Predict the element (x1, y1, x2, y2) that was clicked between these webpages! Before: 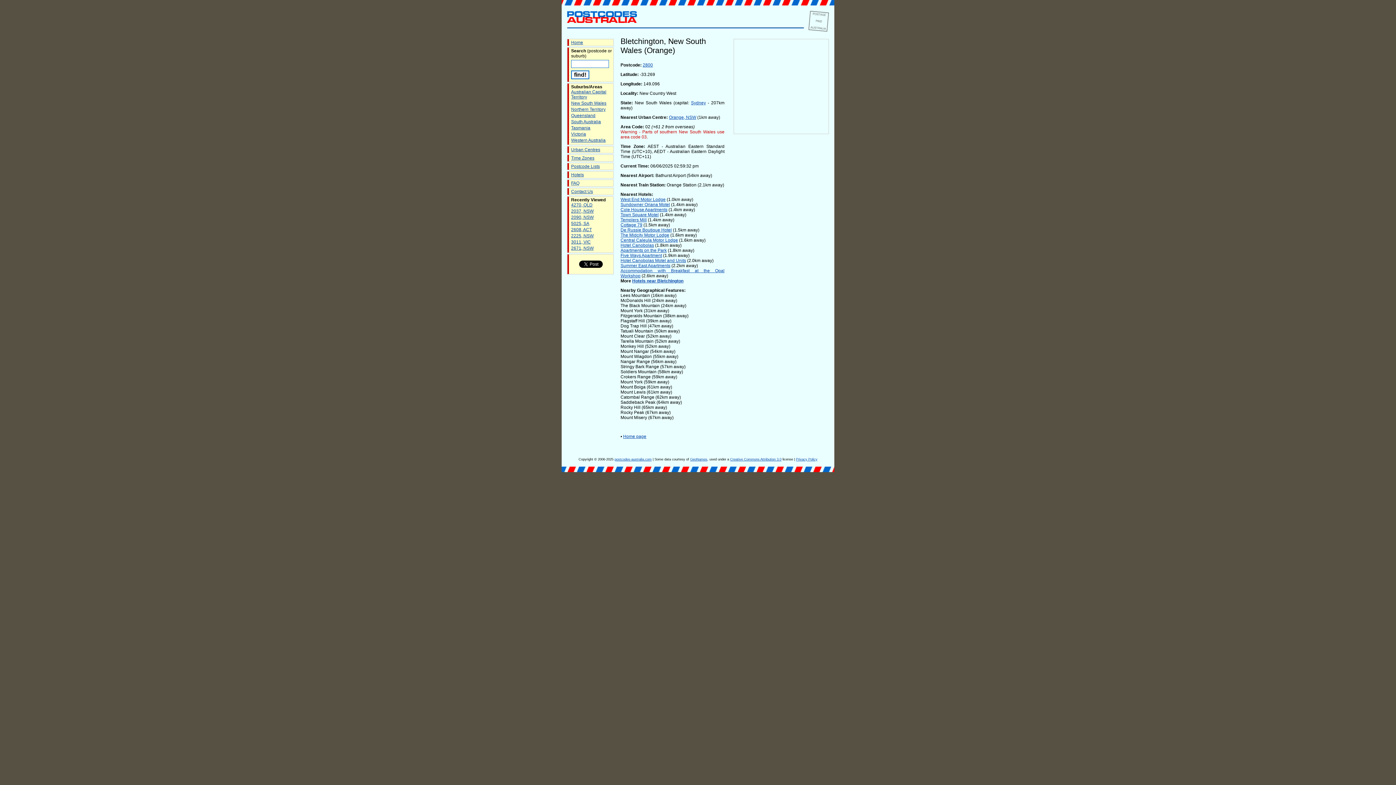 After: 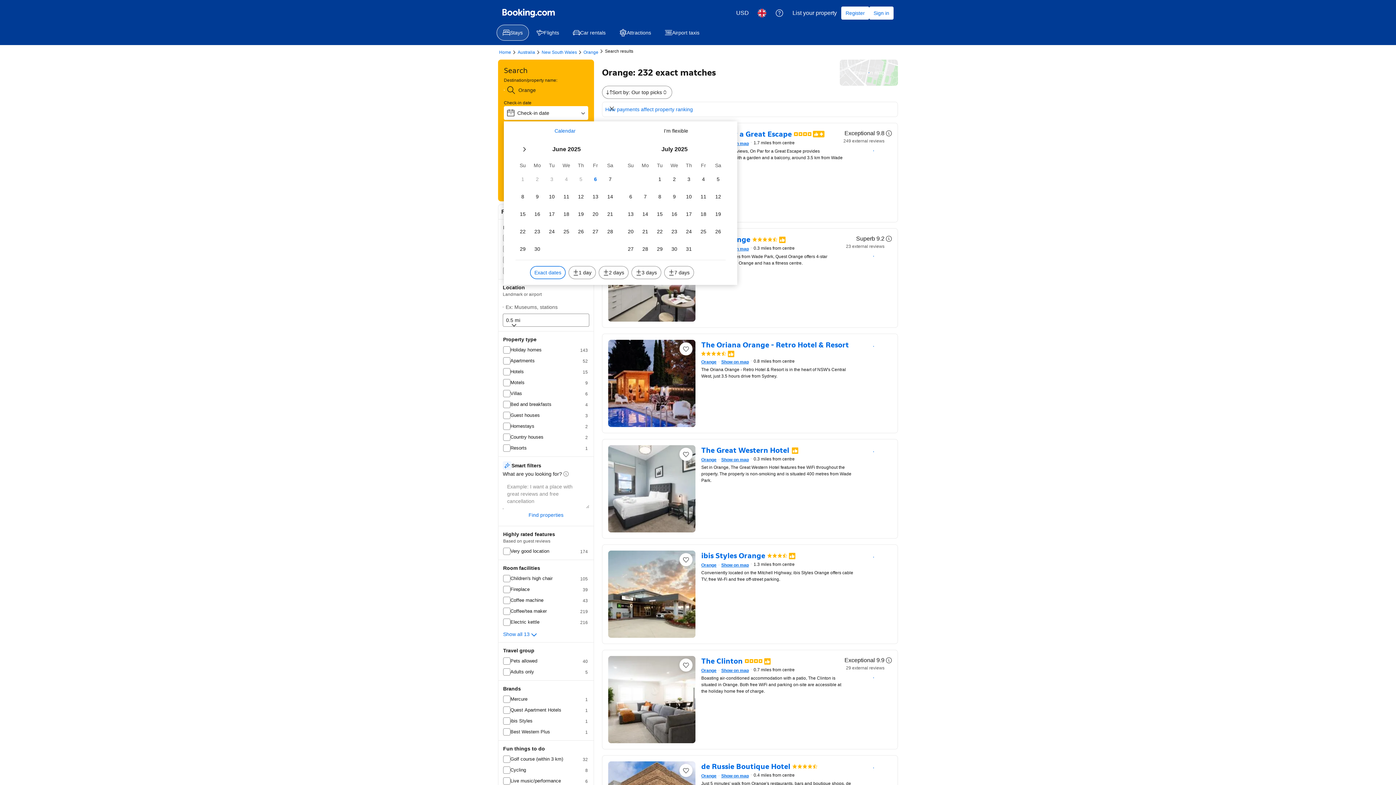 Action: bbox: (620, 248, 666, 253) label: Apartments on the Park